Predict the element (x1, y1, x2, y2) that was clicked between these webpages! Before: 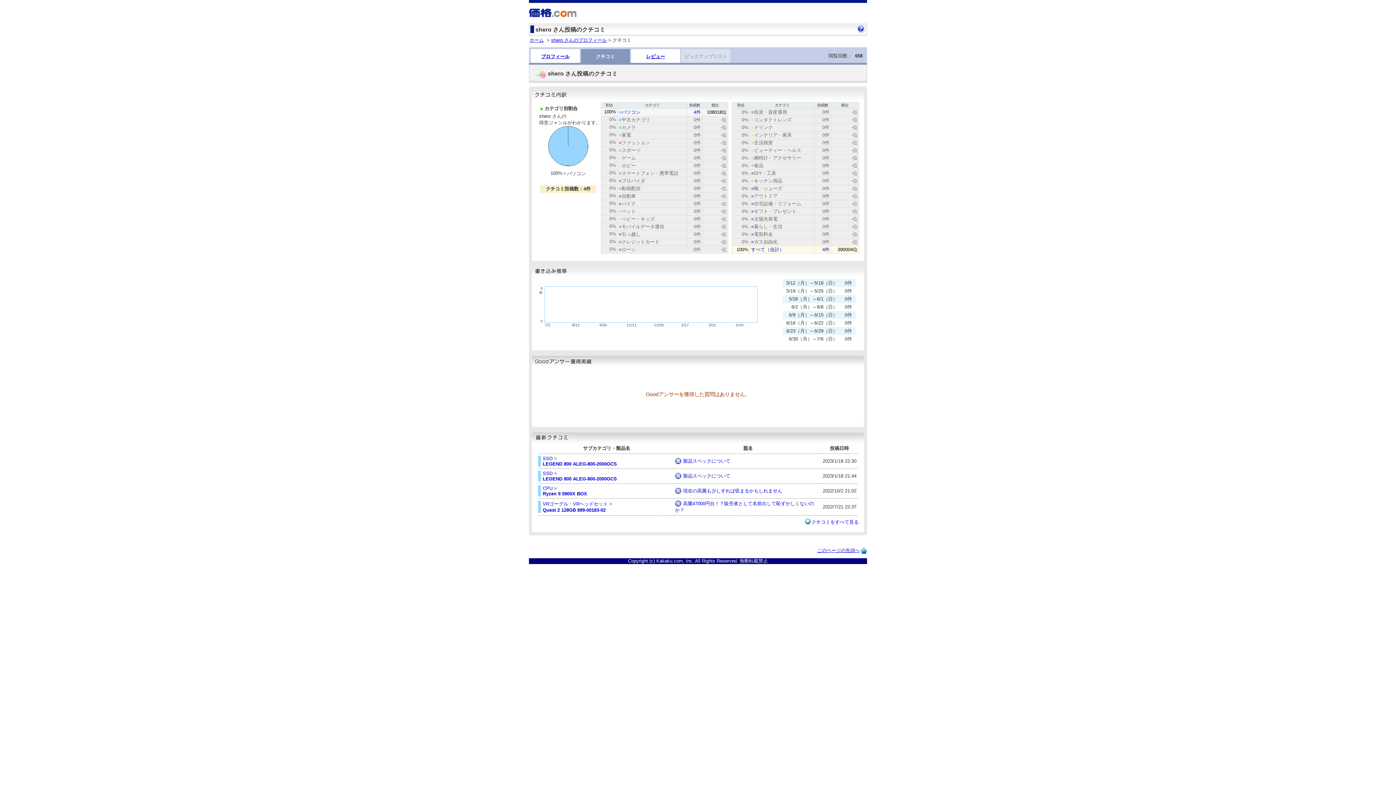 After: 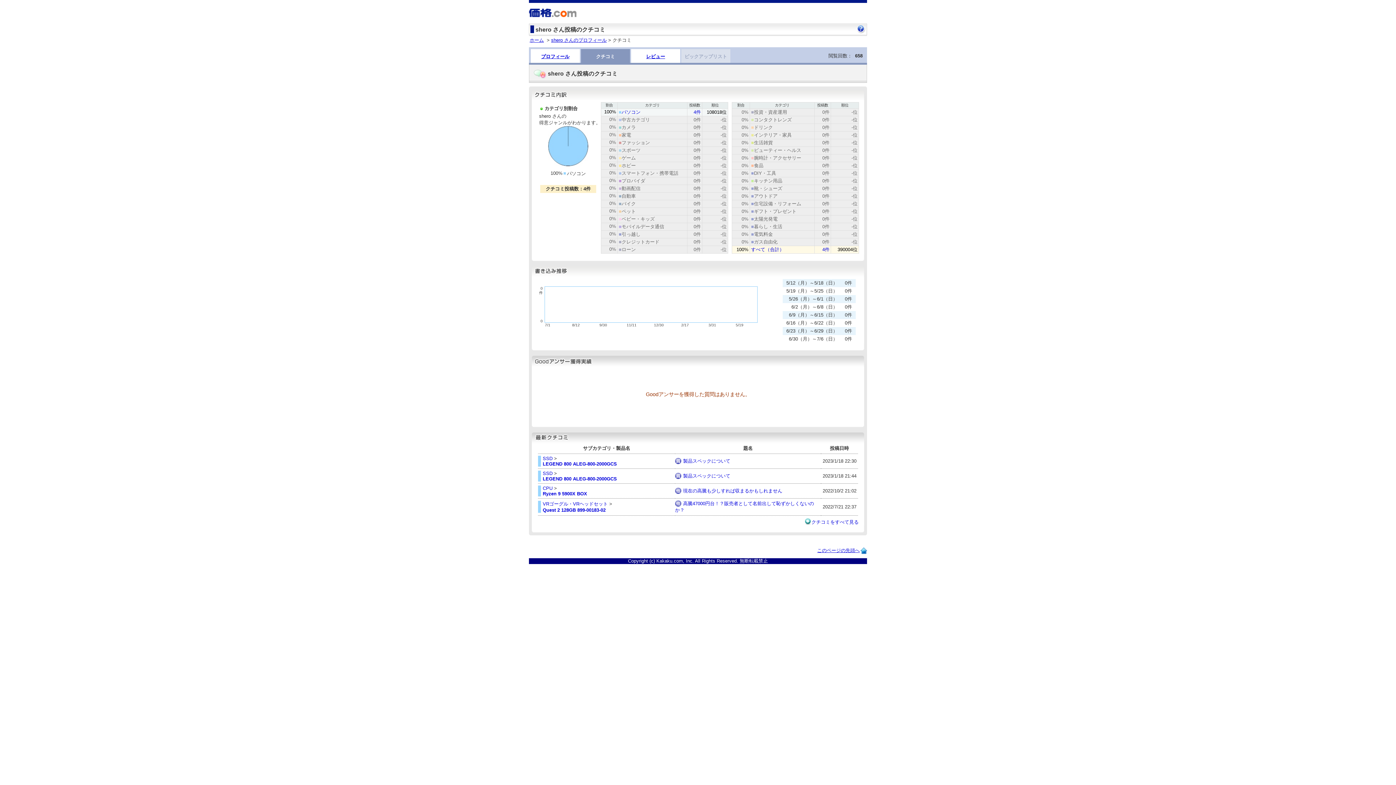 Action: bbox: (822, 193, 829, 198) label: 0件